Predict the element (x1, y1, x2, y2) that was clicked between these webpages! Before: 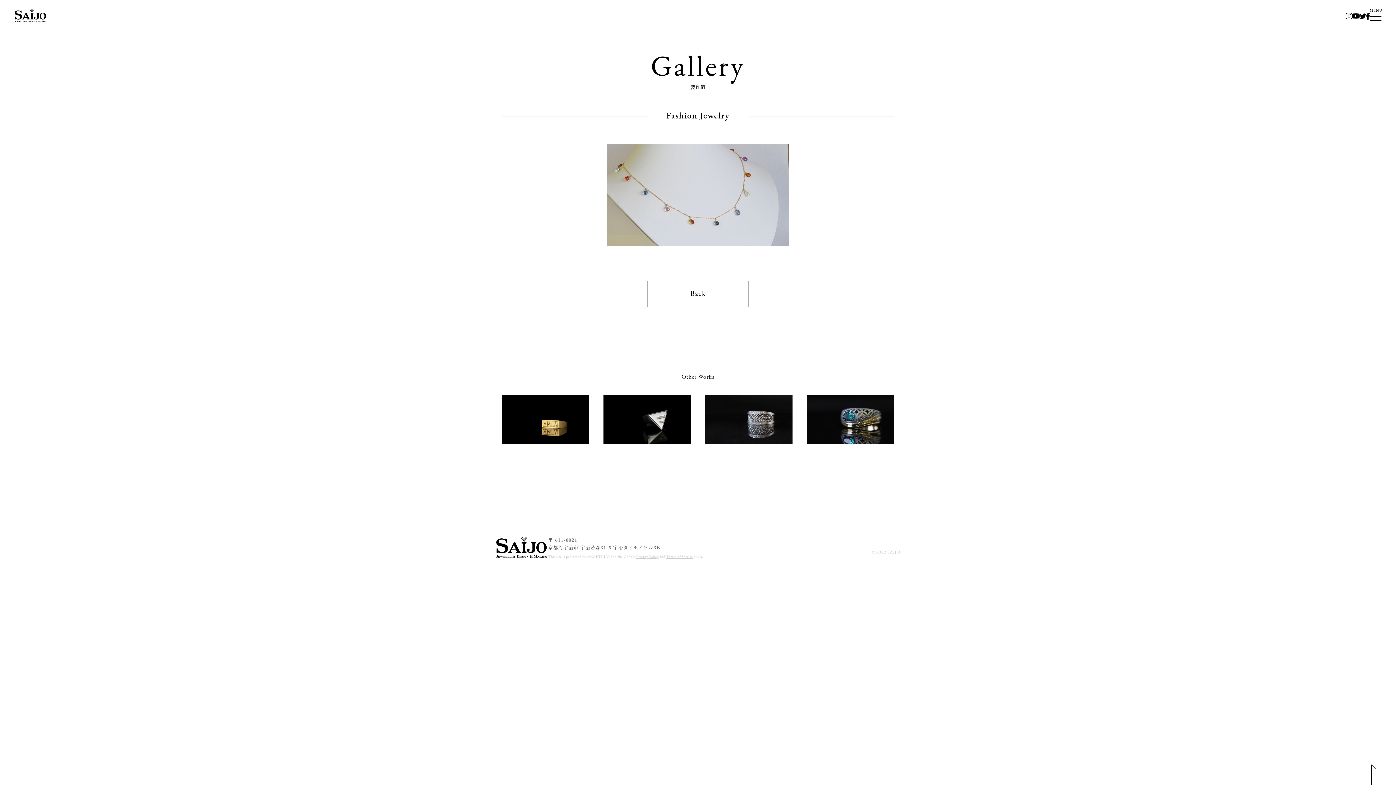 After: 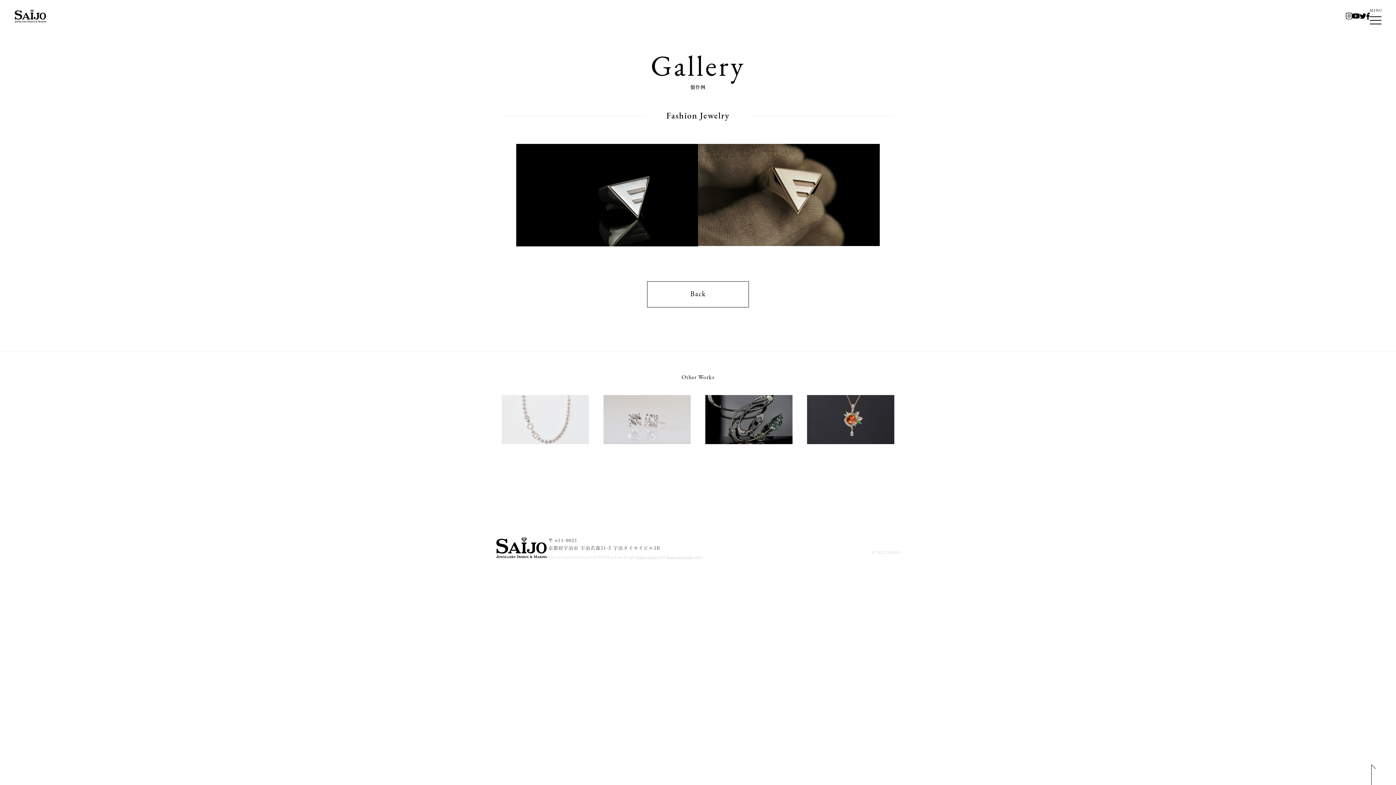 Action: bbox: (603, 395, 690, 444)